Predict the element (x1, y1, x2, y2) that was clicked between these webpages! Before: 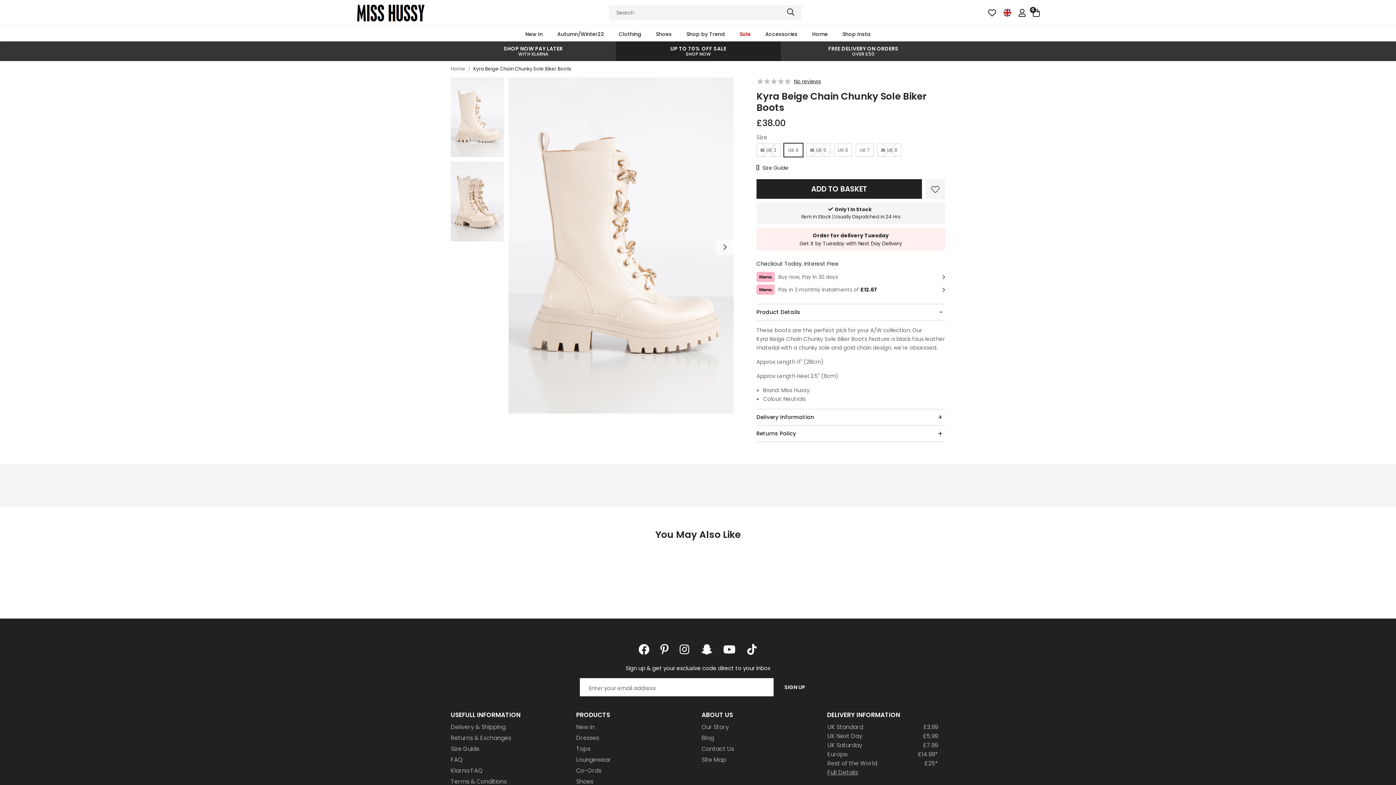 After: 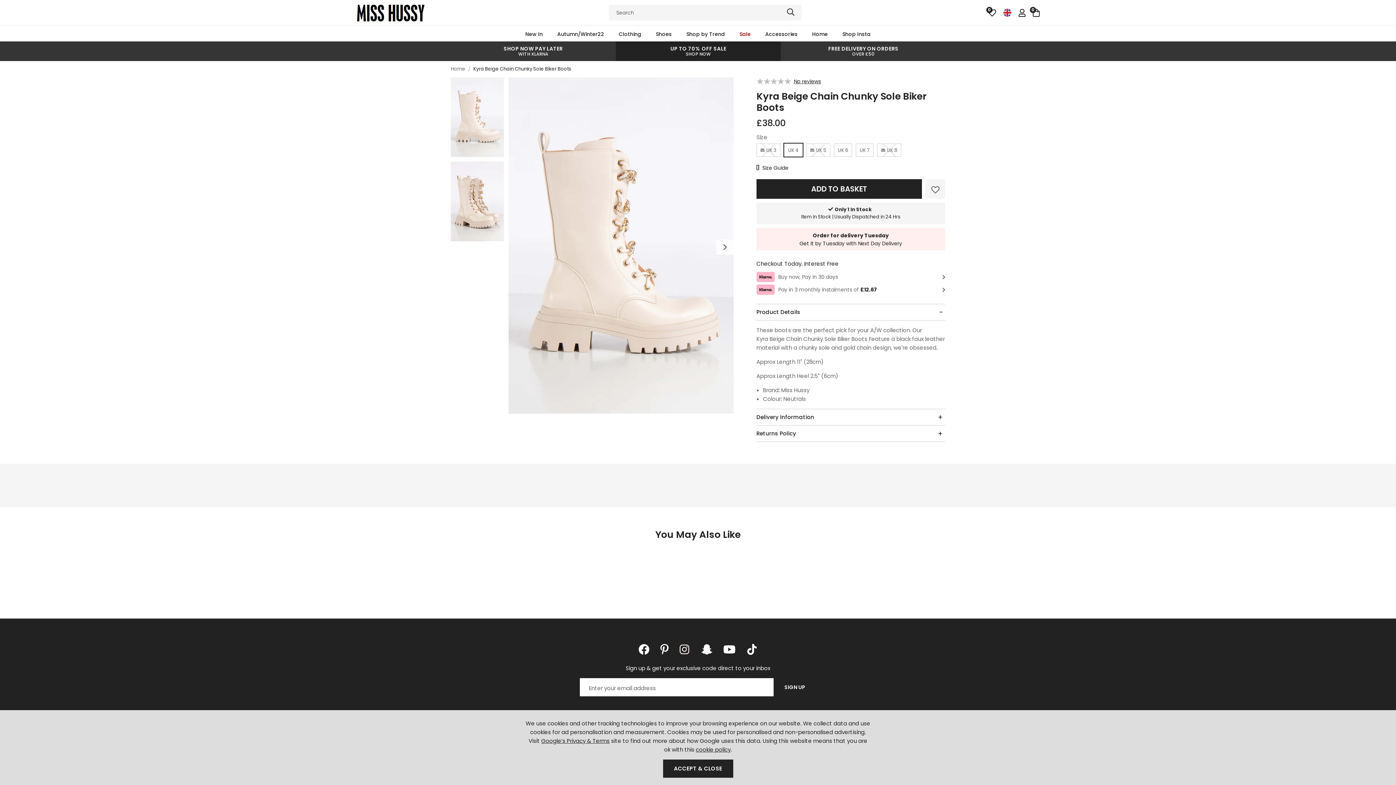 Action: bbox: (679, 644, 690, 655)